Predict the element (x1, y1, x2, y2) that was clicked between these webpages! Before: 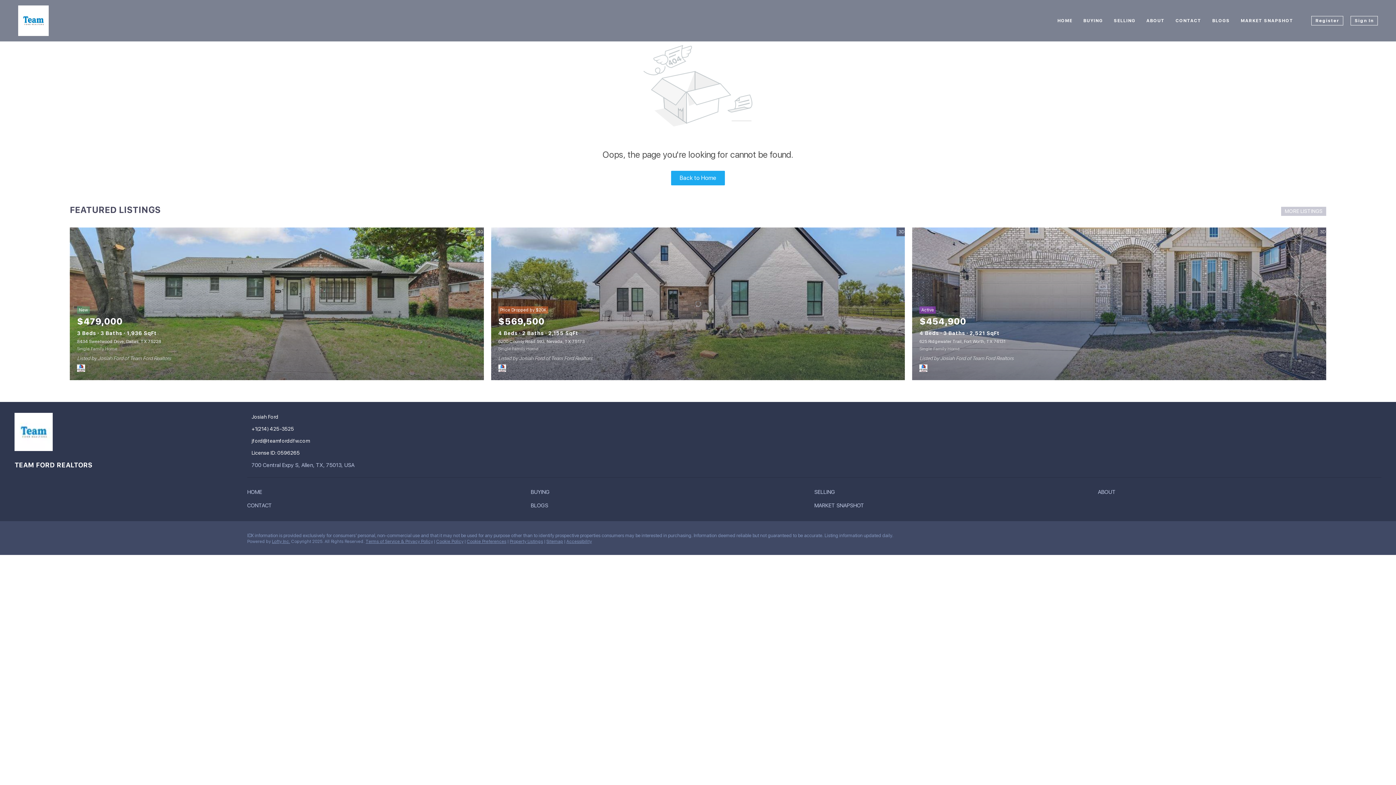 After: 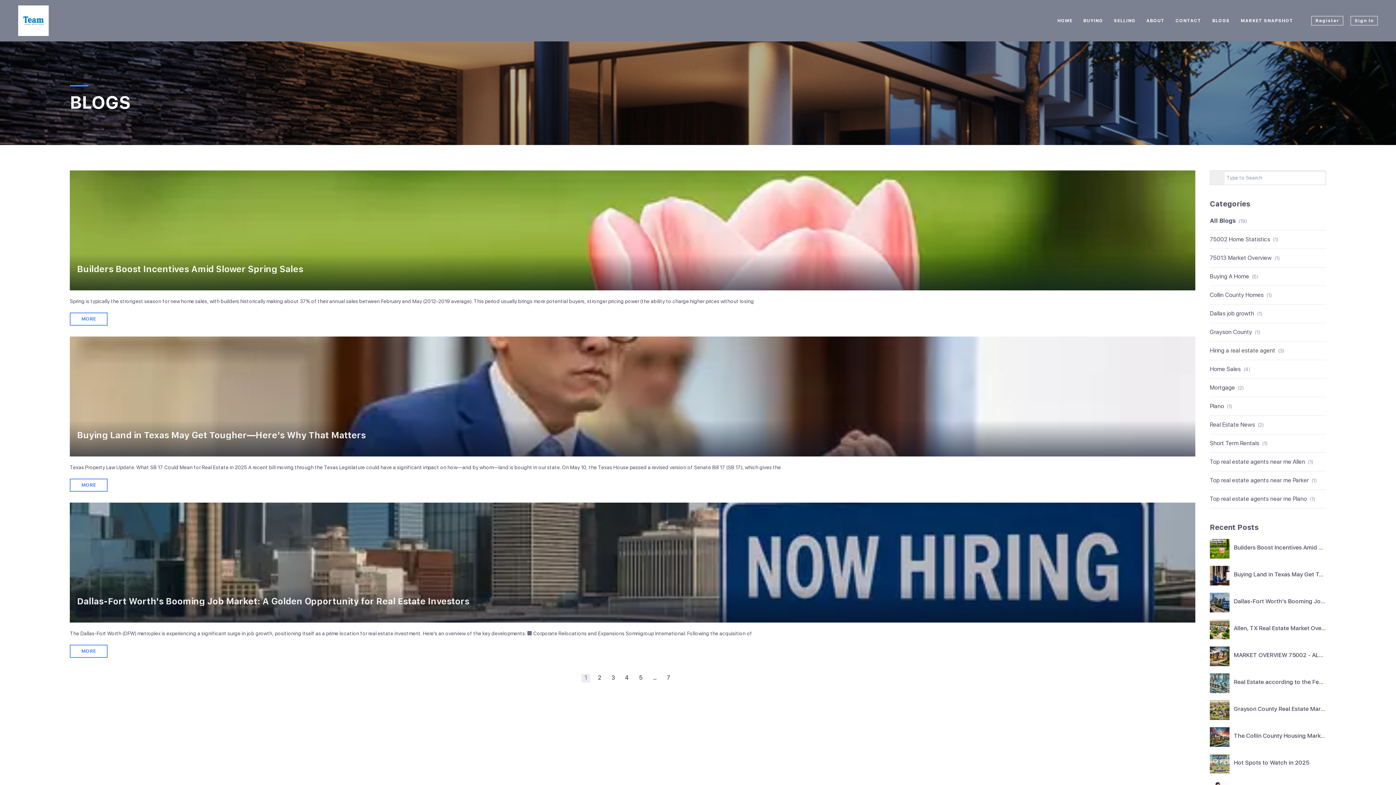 Action: label: BLOGS bbox: (1212, 11, 1230, 30)